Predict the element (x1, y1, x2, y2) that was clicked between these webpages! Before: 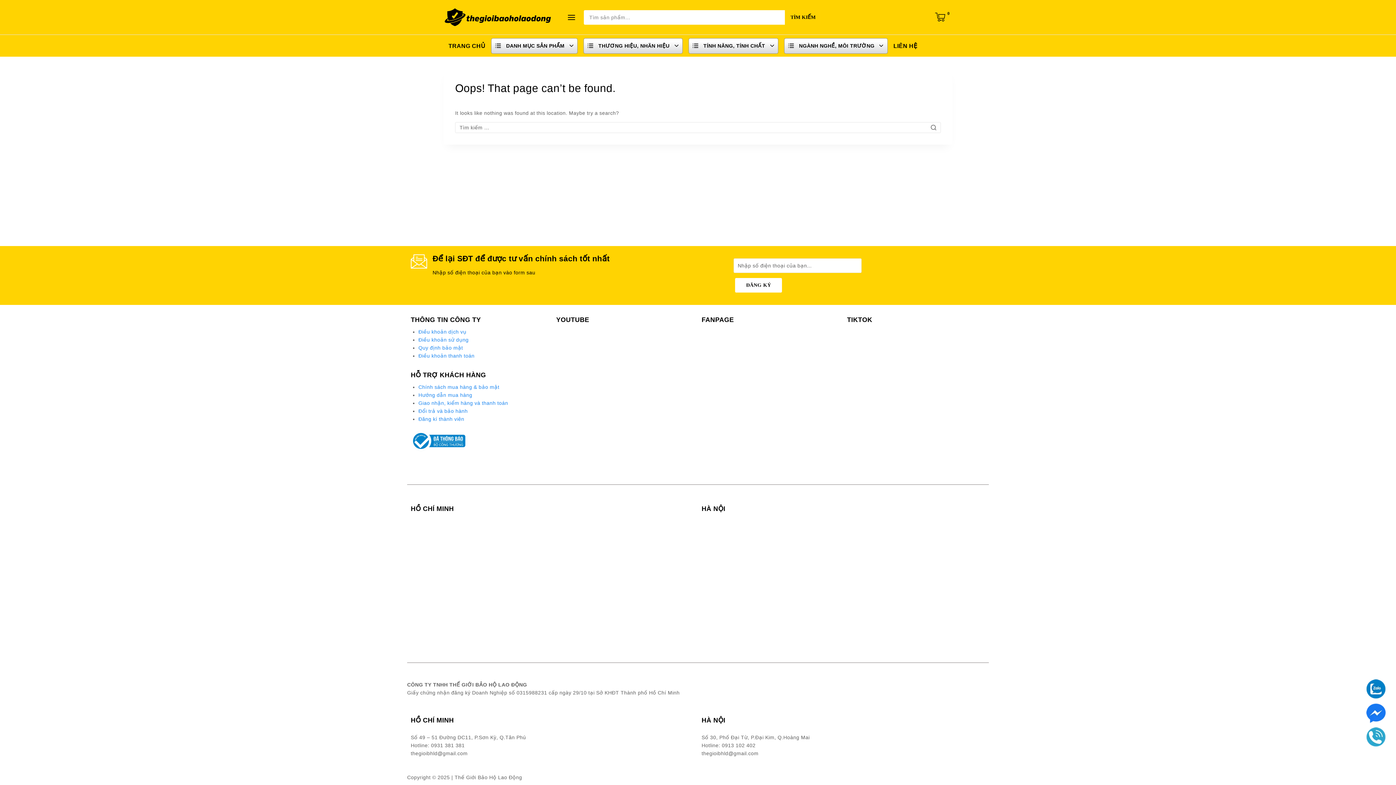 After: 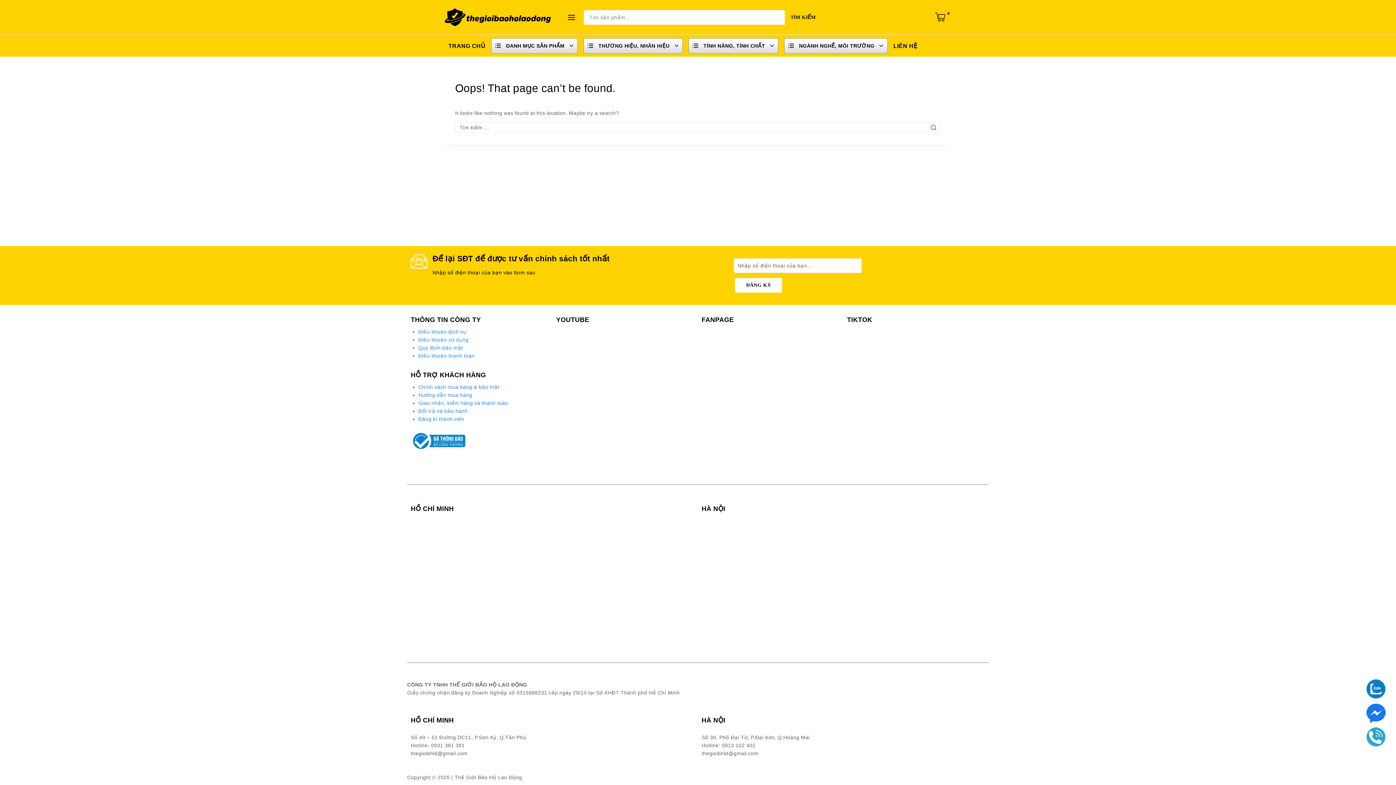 Action: bbox: (1365, 726, 1387, 748)